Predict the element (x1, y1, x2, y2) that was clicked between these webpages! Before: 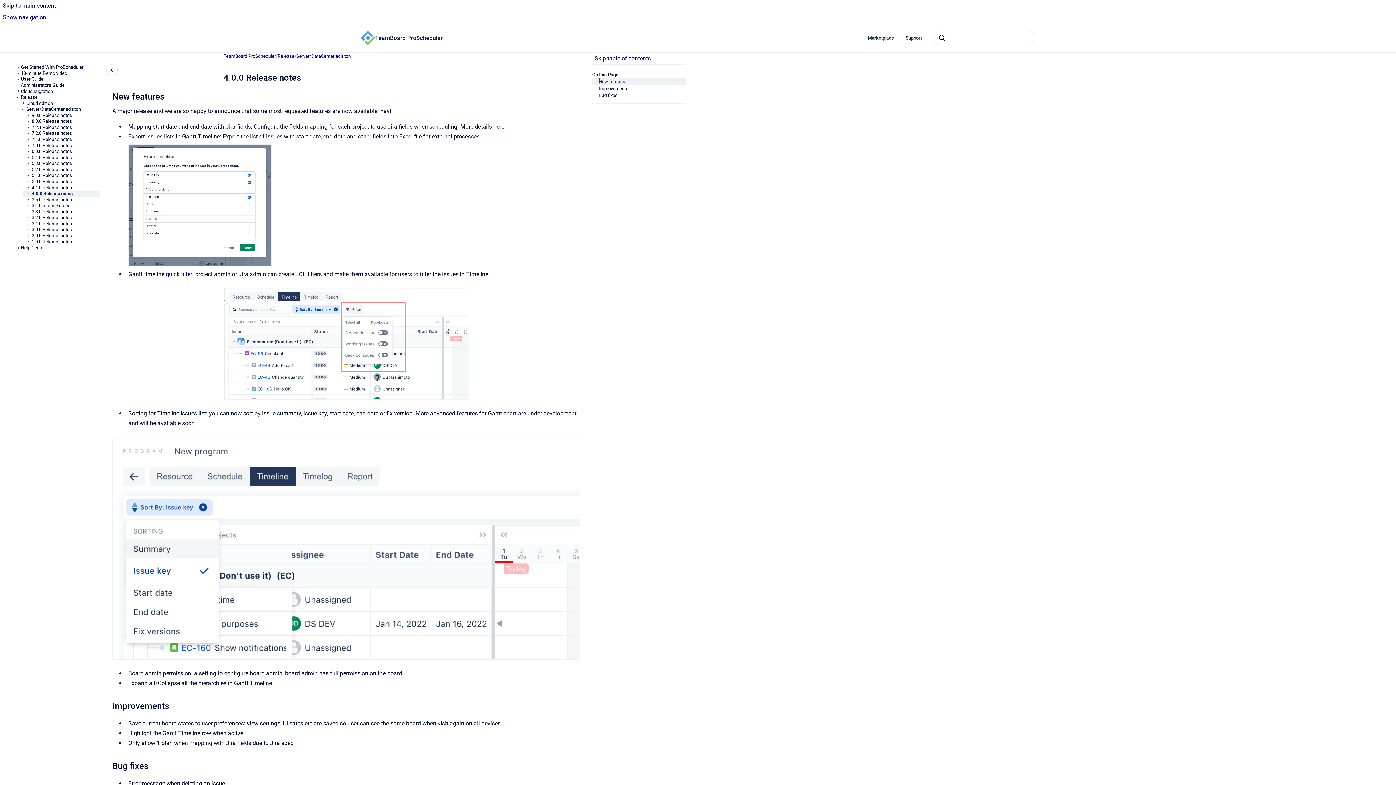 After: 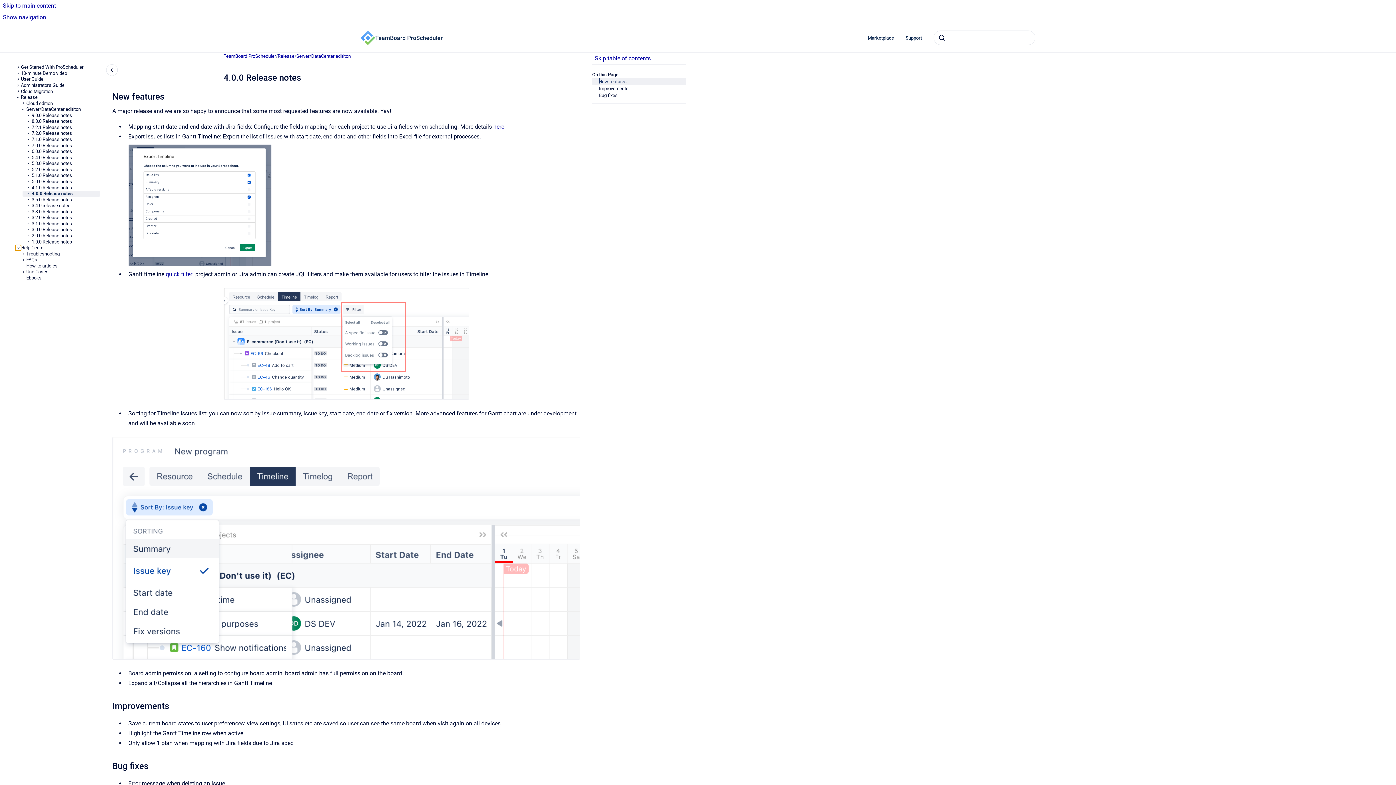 Action: label: Help Center bbox: (15, 245, 20, 250)